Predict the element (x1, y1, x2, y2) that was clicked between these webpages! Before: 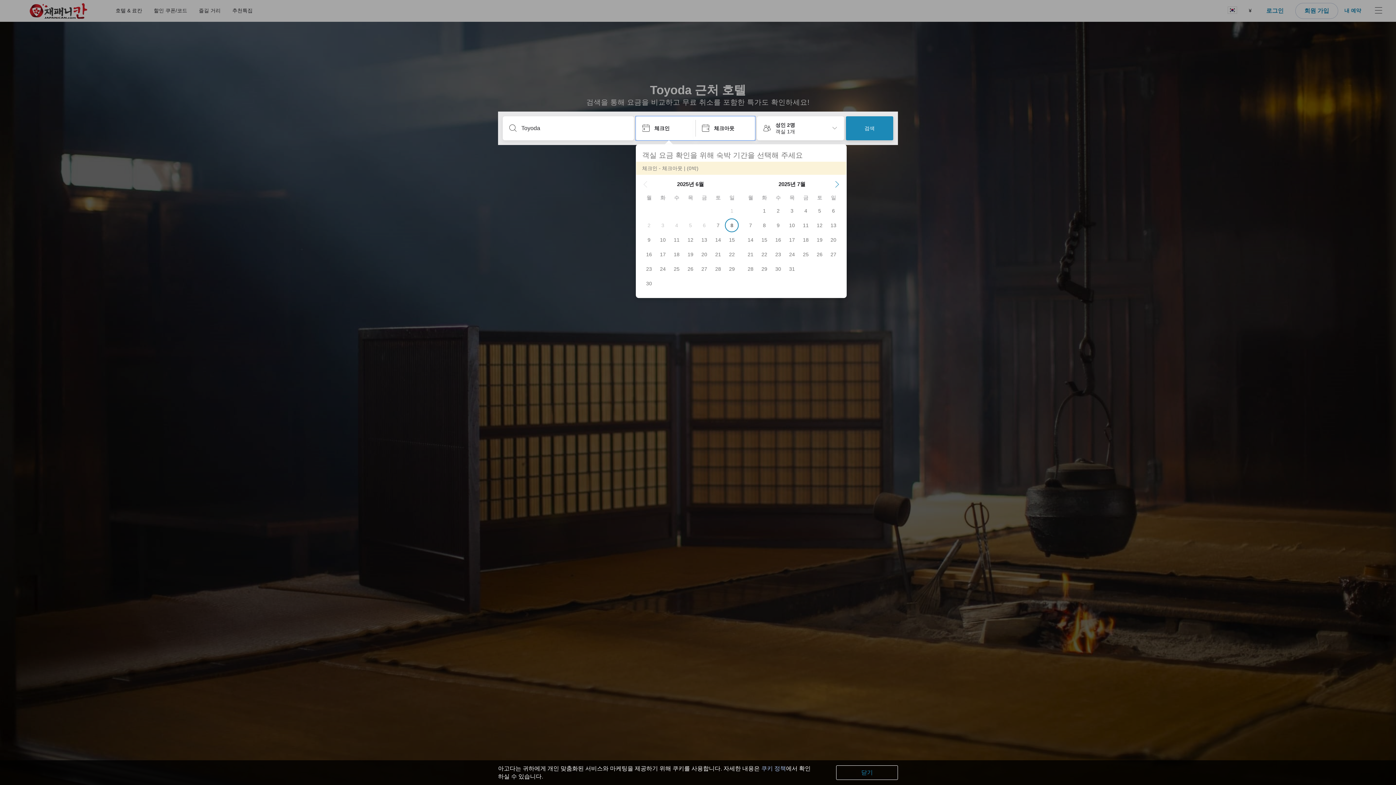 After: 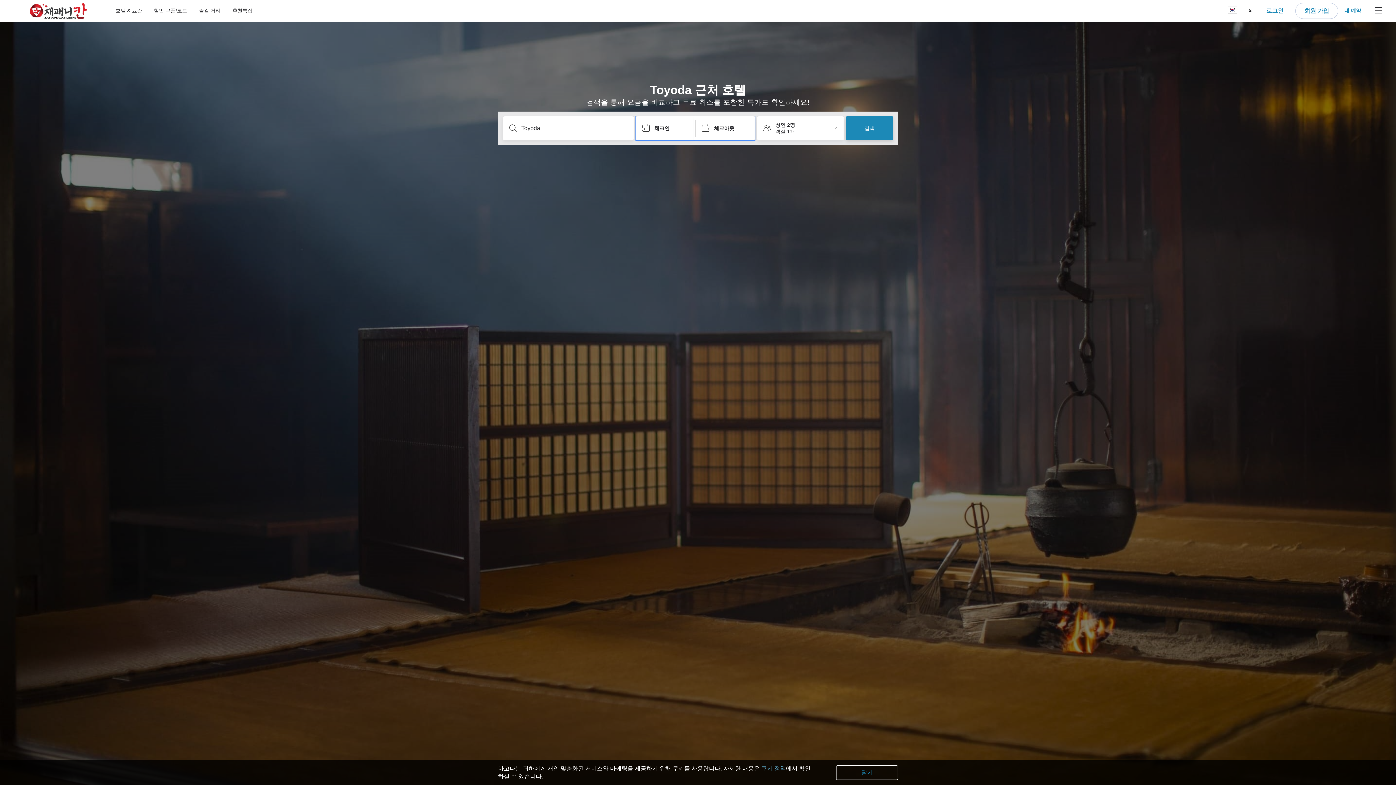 Action: label: 쿠키 정책 bbox: (761, 765, 786, 772)